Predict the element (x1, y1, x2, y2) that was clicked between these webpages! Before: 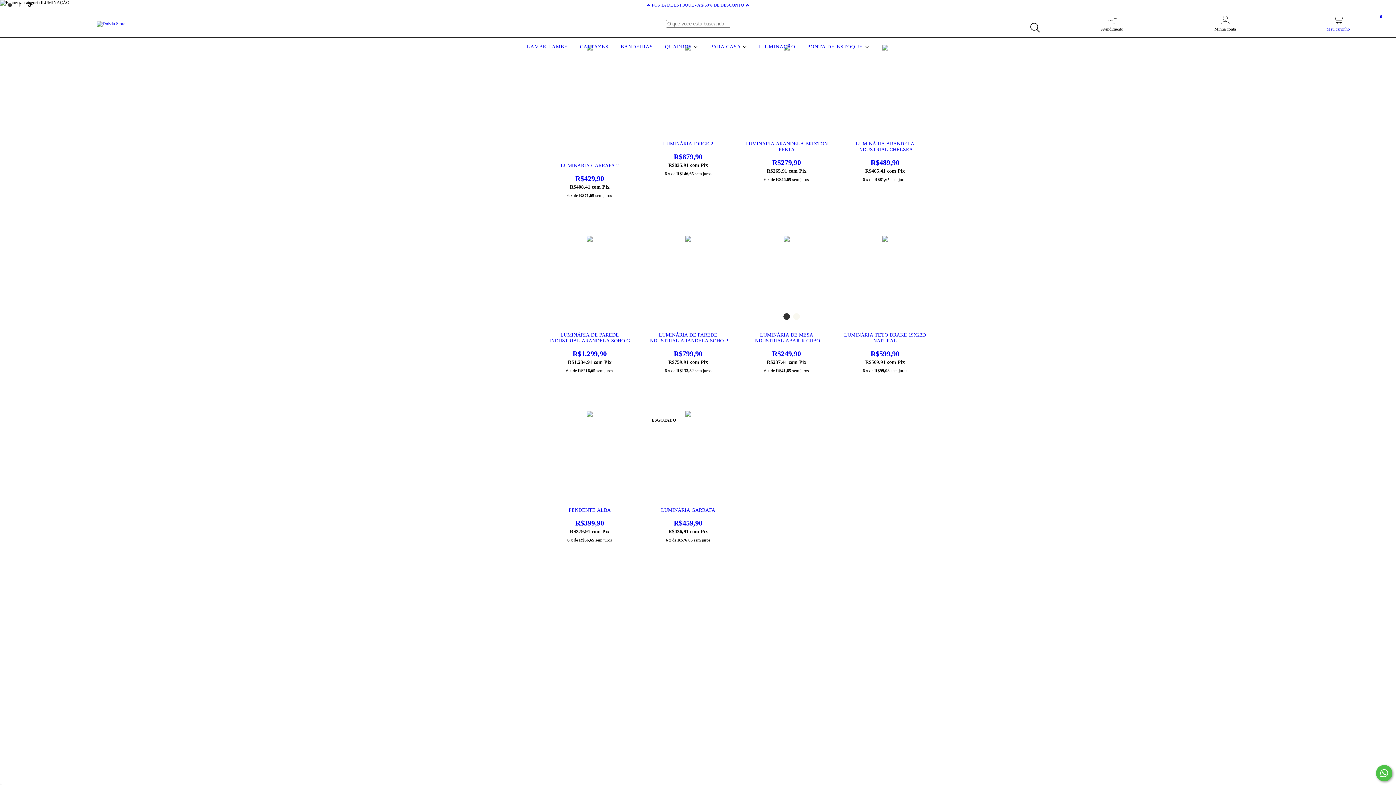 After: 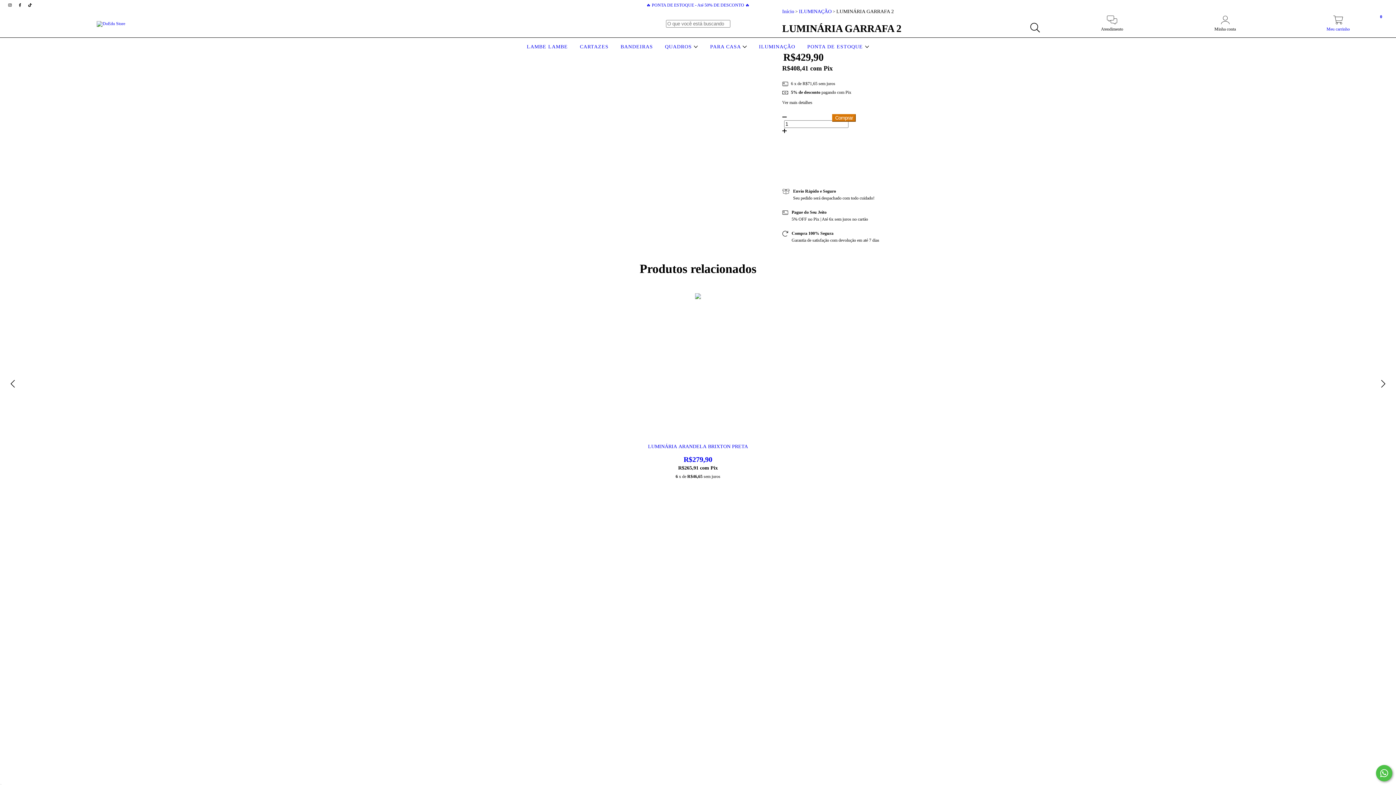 Action: bbox: (547, 162, 632, 182) label: LUMINÁRIA GARRAFA 2